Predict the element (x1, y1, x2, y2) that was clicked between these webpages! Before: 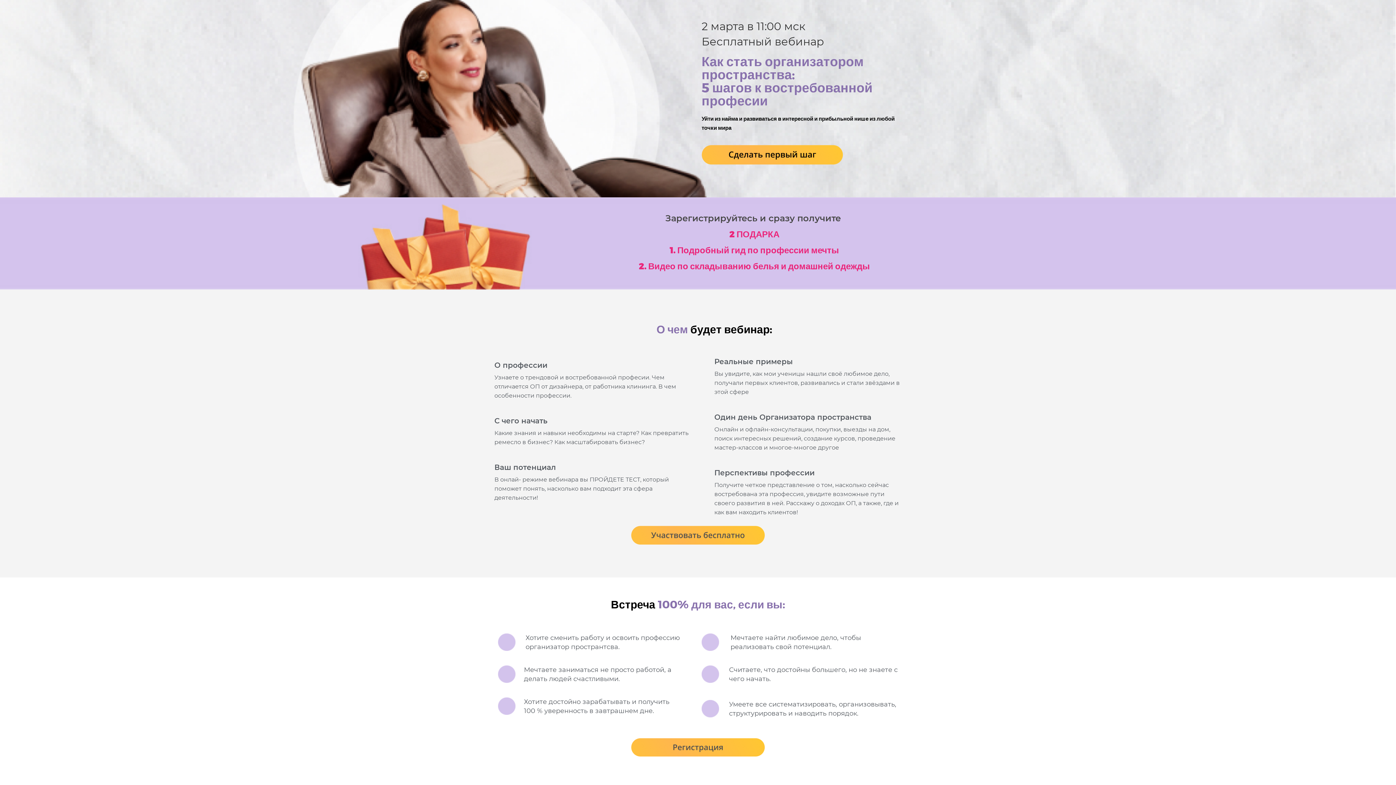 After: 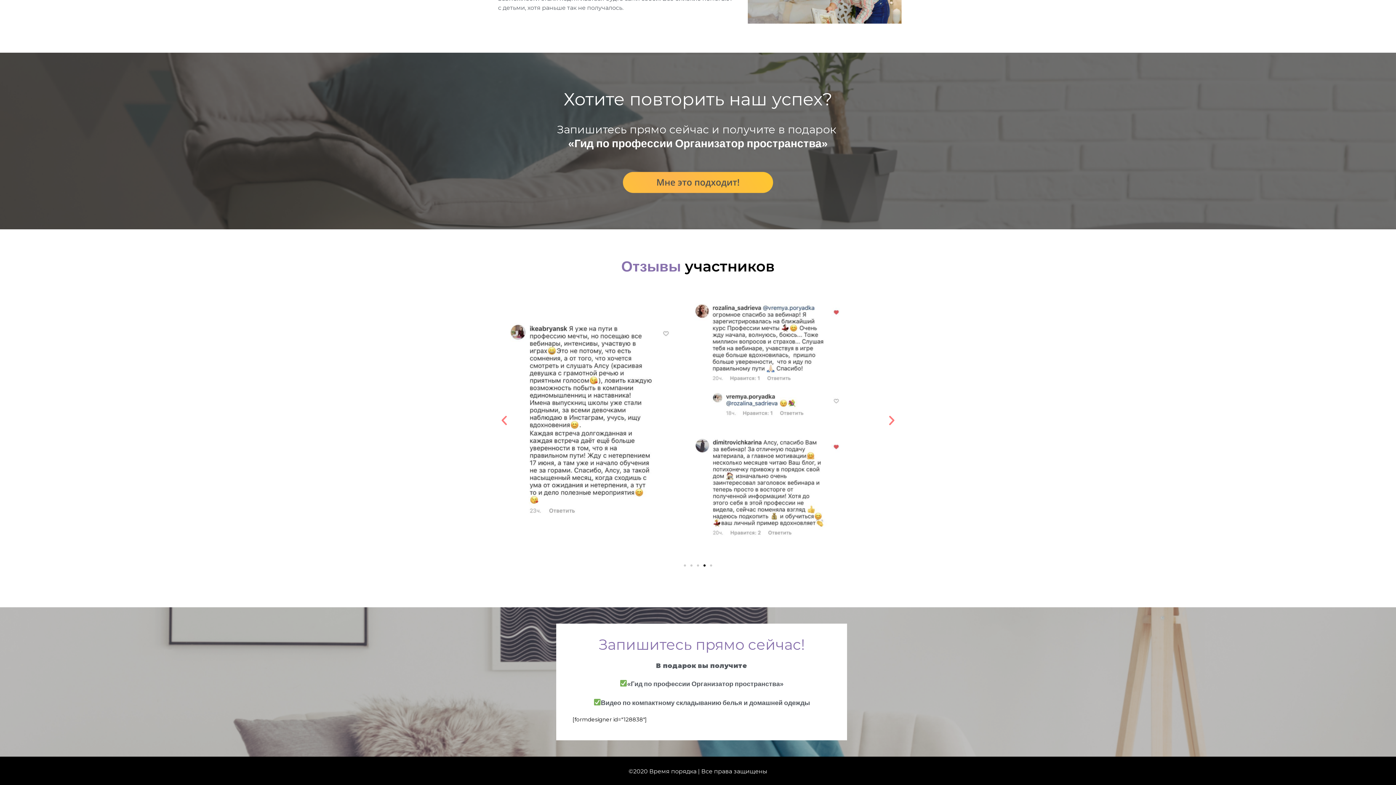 Action: bbox: (701, 145, 898, 164)